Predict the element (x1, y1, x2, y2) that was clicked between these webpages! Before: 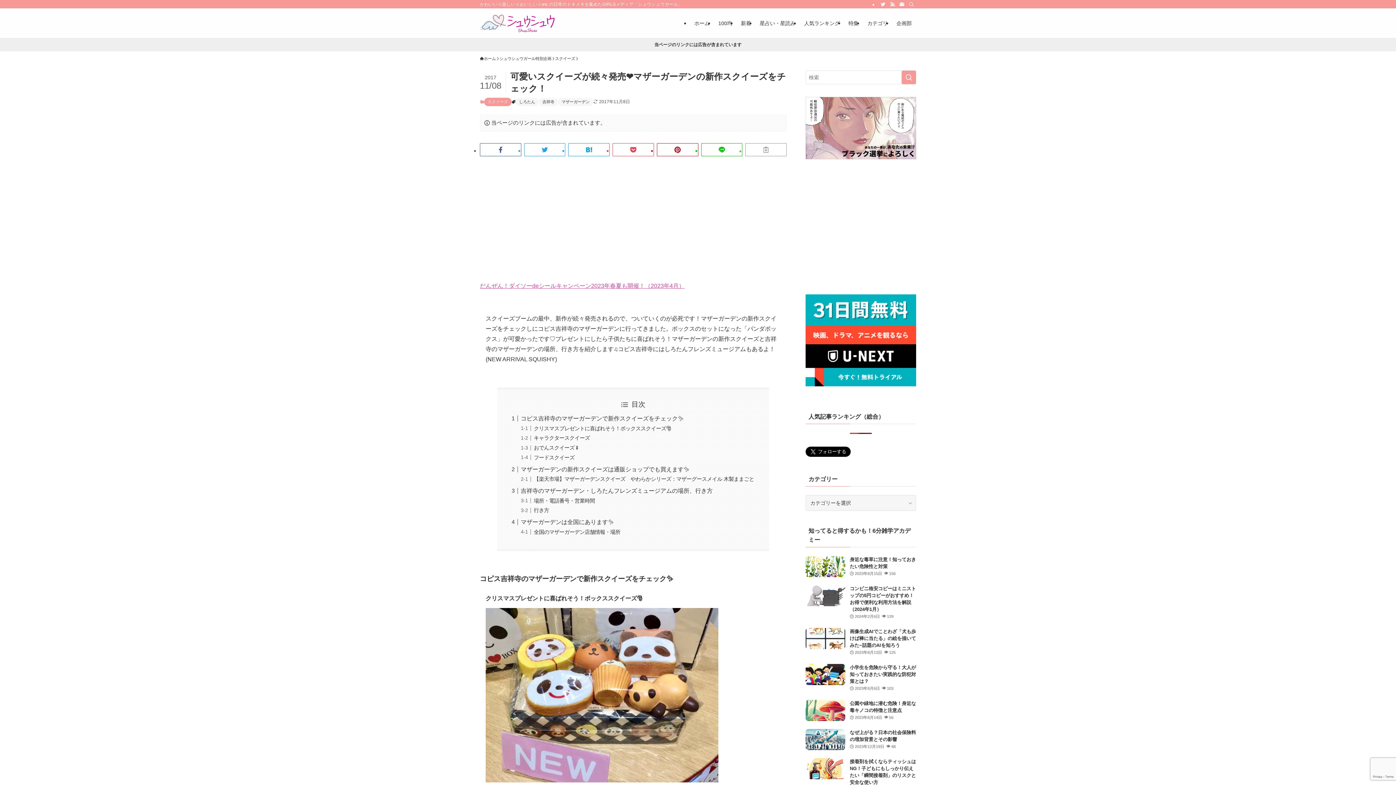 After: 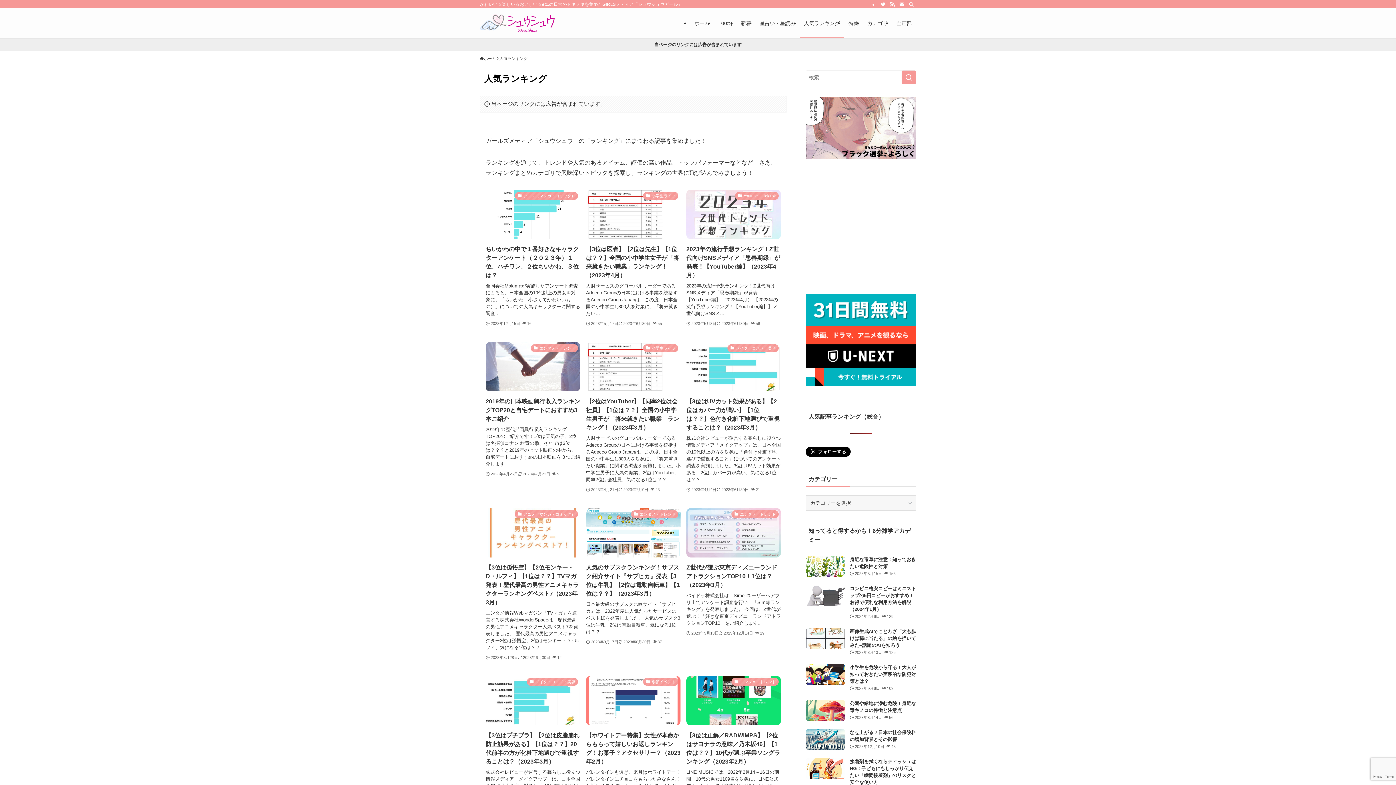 Action: label: 人気ランキング bbox: (800, 8, 844, 38)